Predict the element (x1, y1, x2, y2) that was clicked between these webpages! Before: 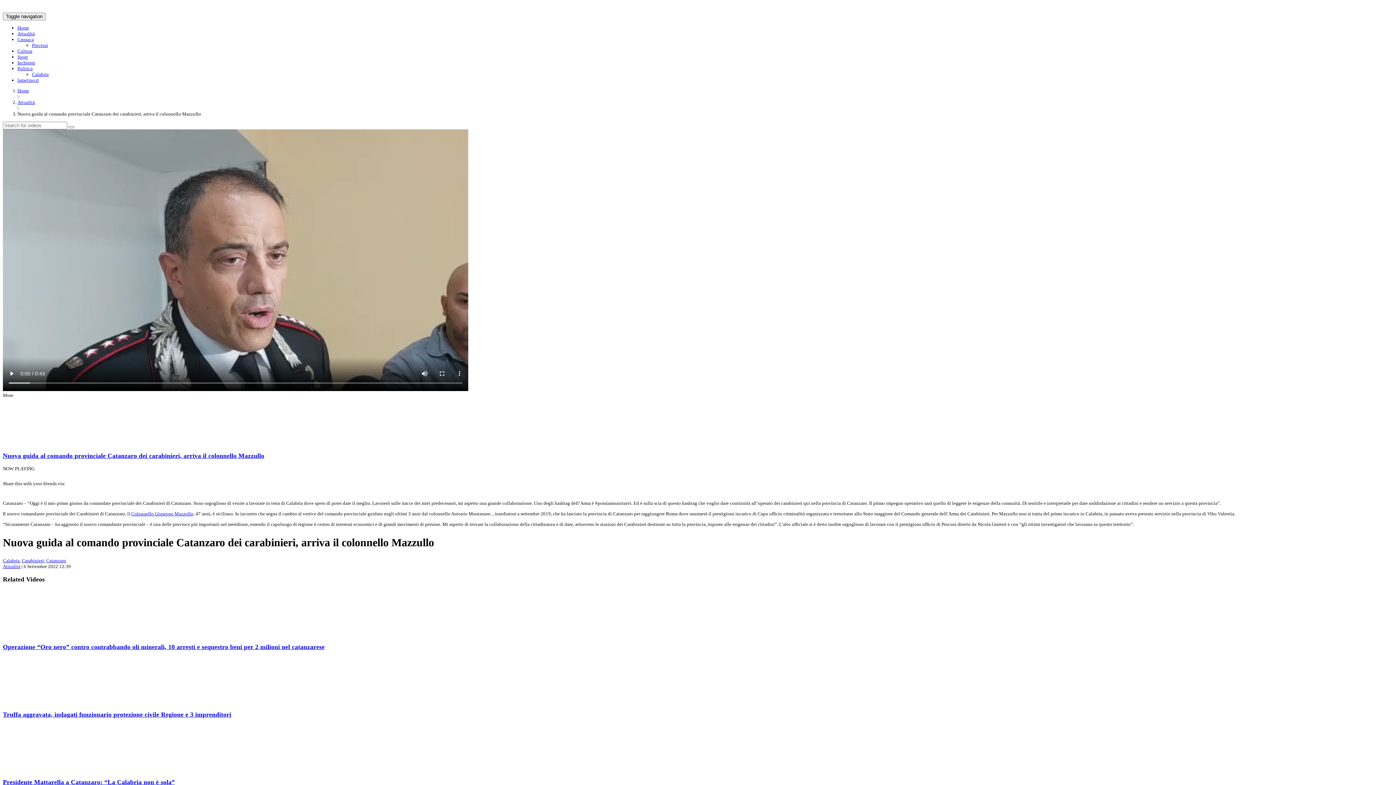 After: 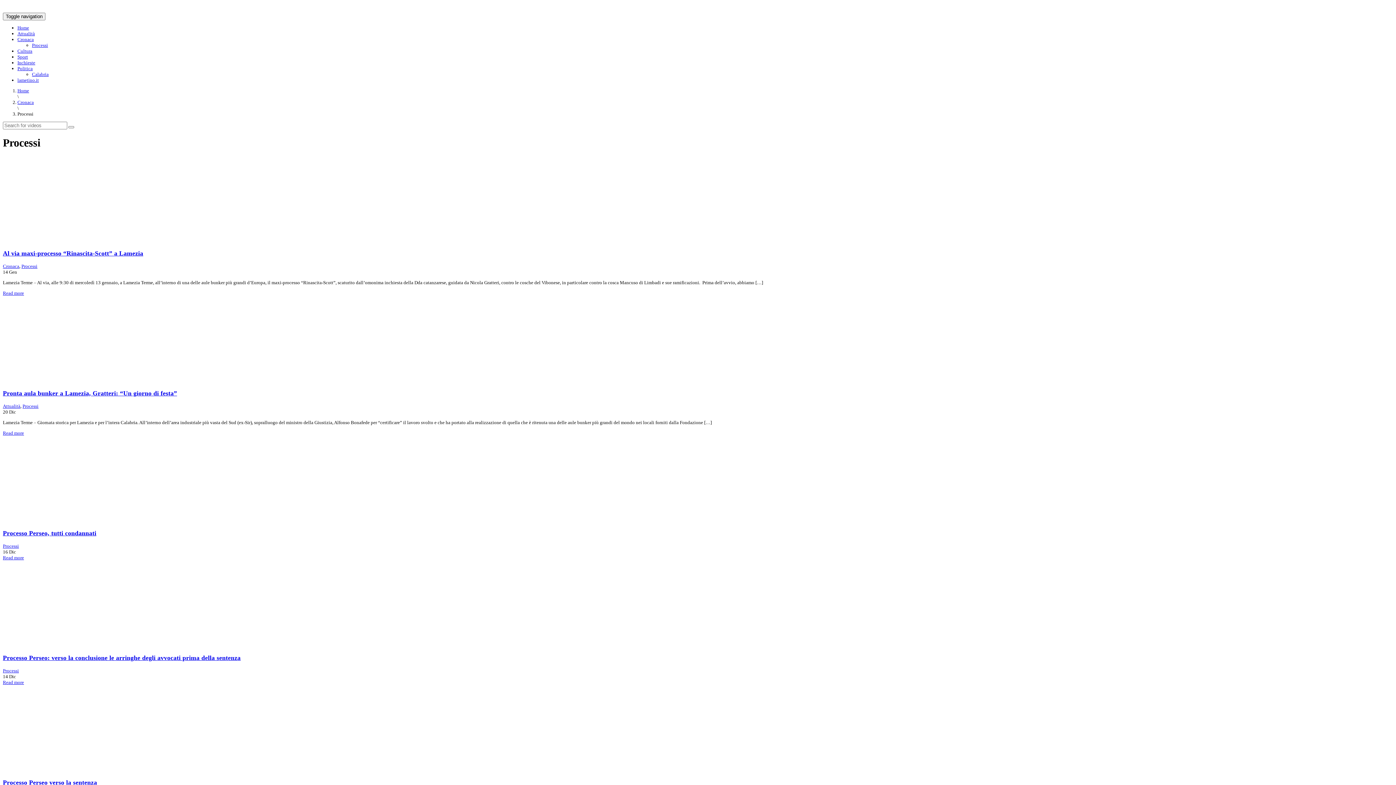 Action: label: Processi bbox: (32, 42, 48, 48)